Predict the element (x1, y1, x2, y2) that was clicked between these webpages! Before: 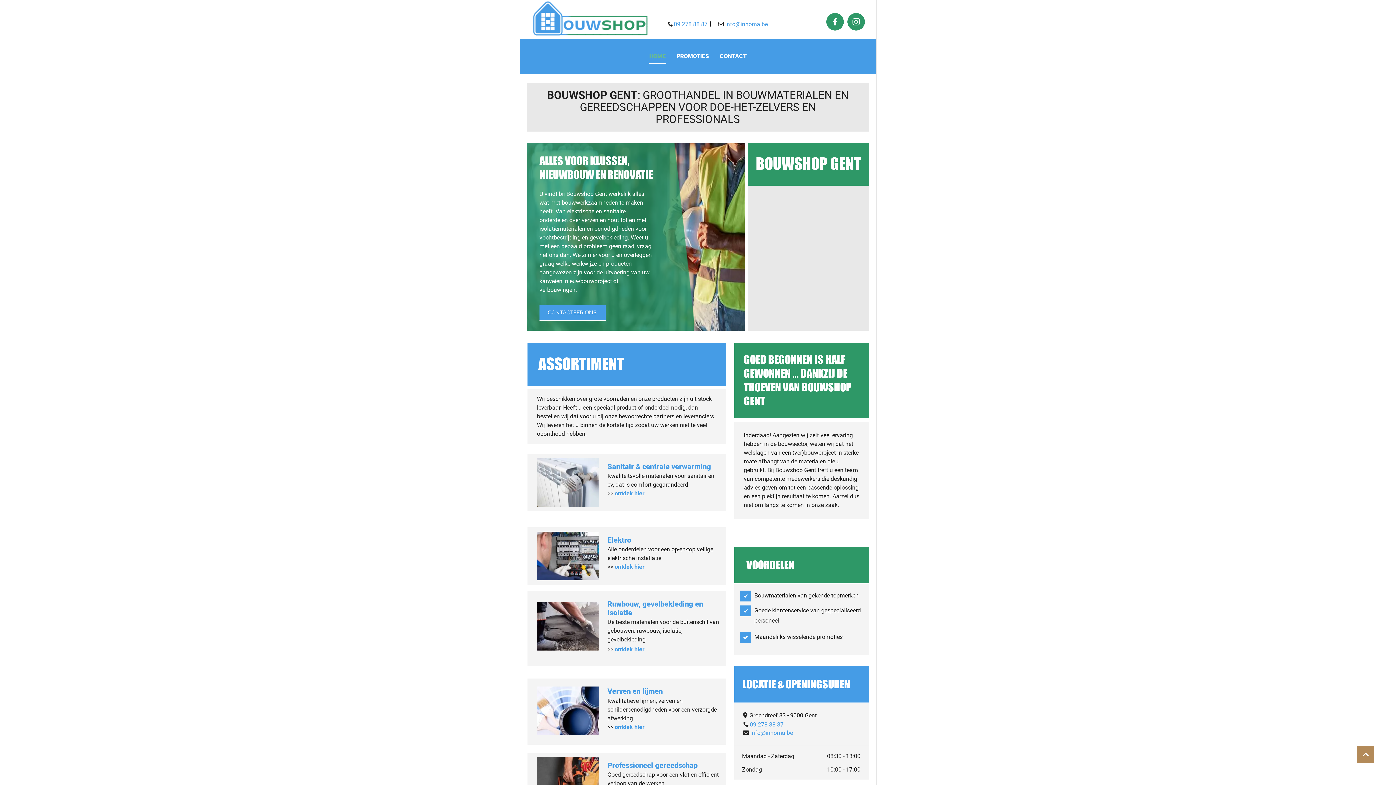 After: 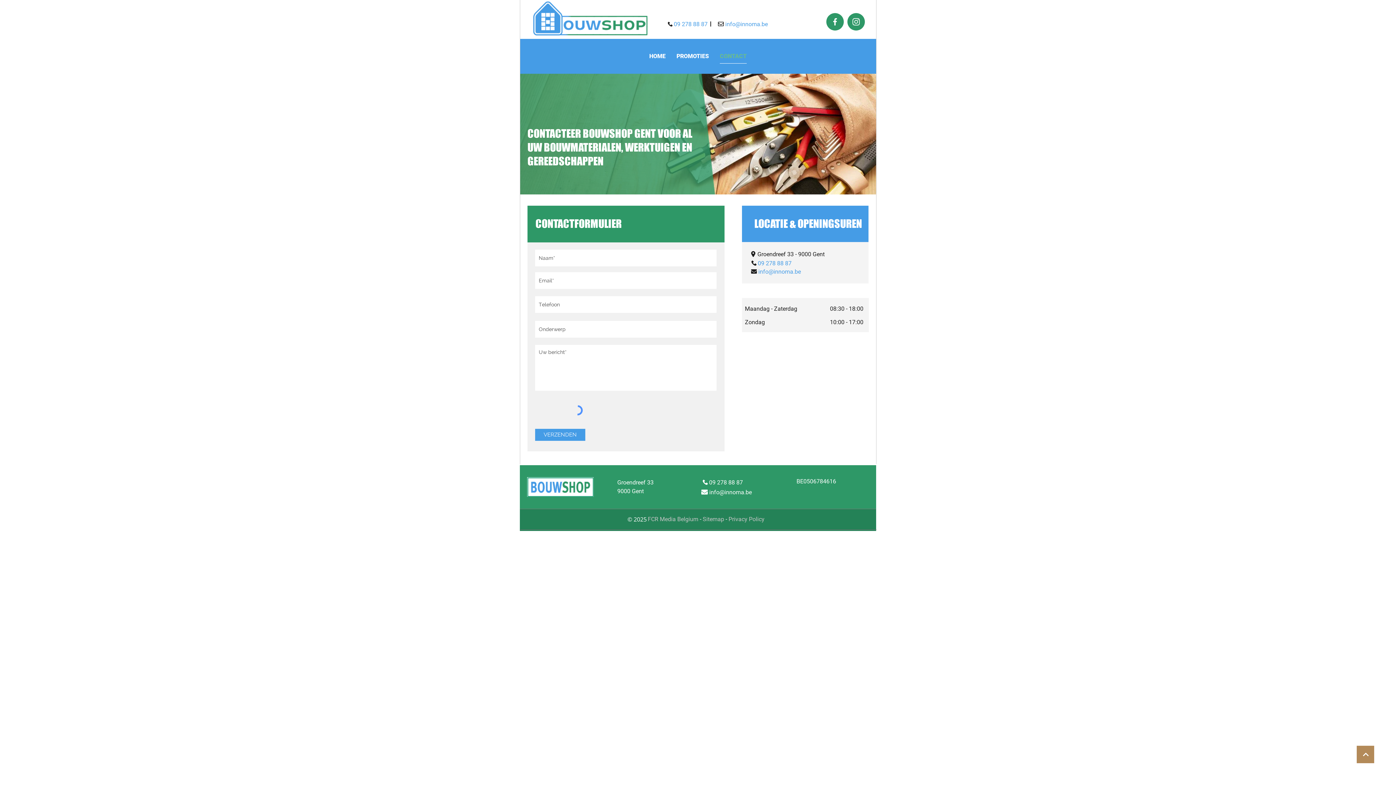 Action: bbox: (720, 49, 746, 63) label: CONTACT